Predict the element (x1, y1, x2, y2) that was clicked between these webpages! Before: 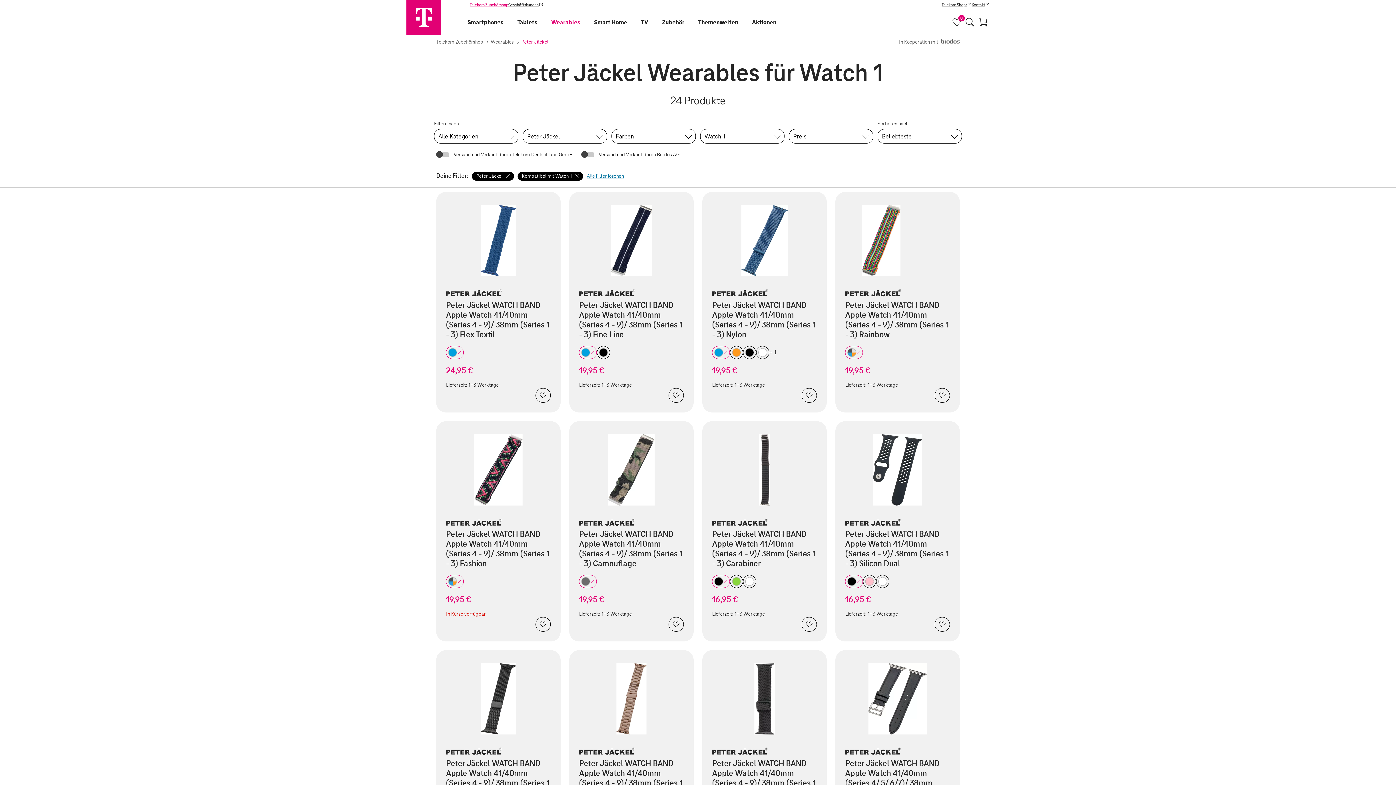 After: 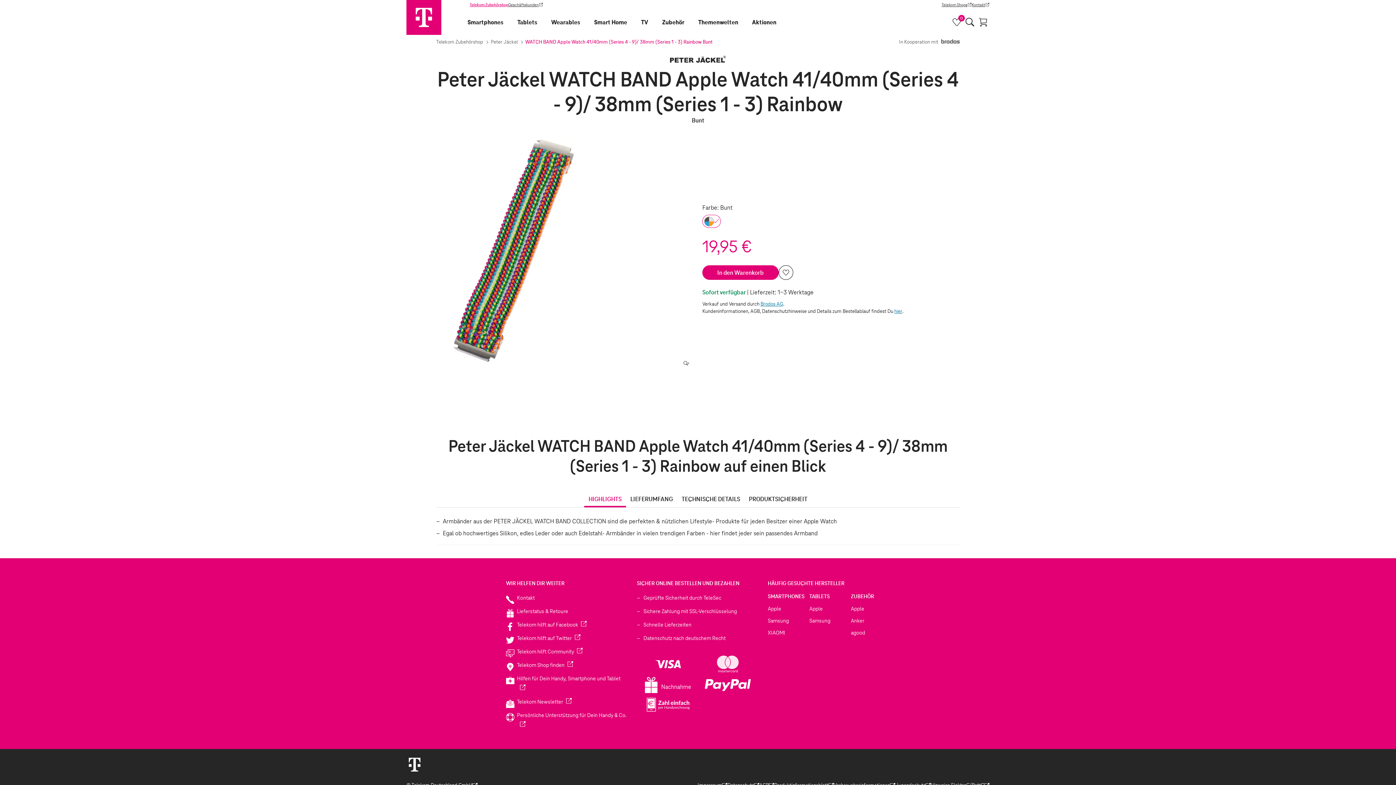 Action: bbox: (845, 346, 863, 359)